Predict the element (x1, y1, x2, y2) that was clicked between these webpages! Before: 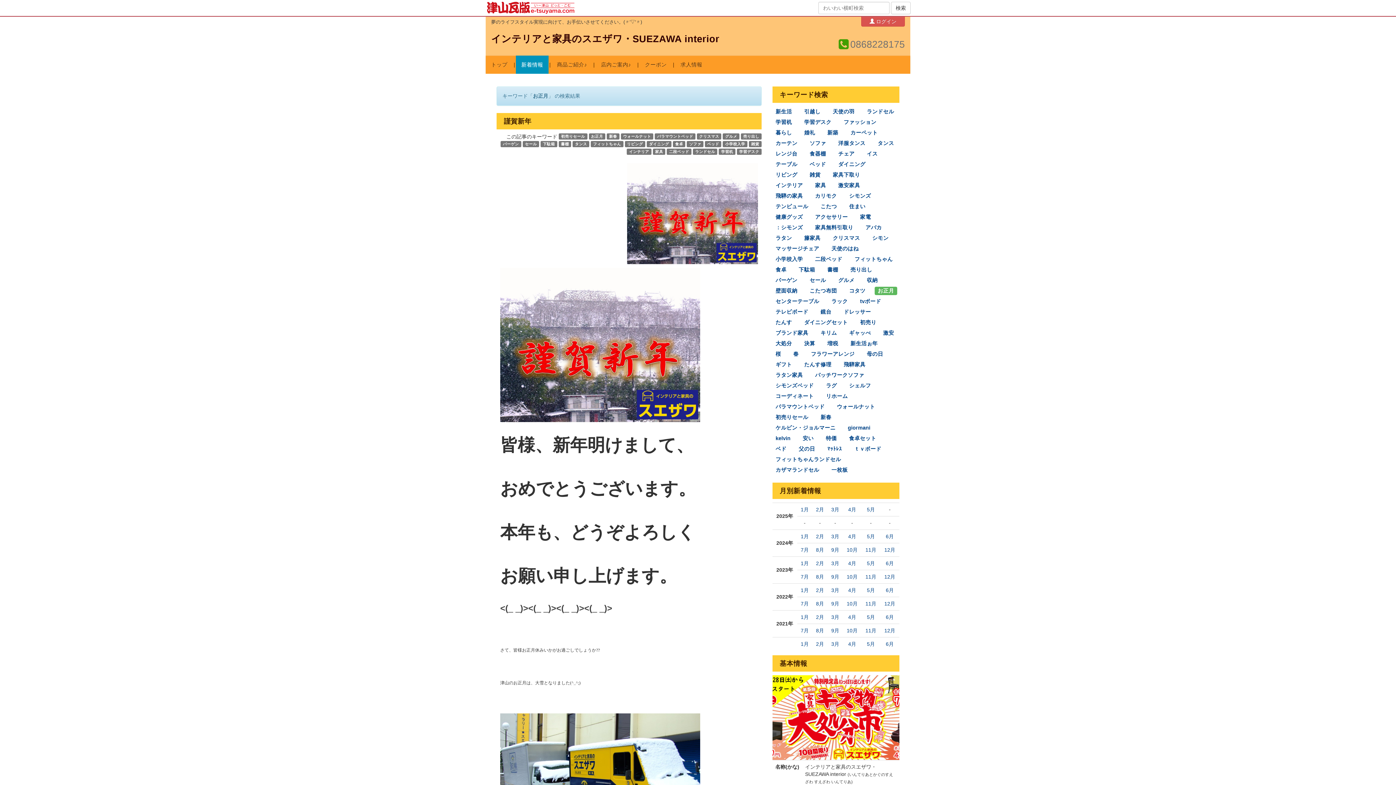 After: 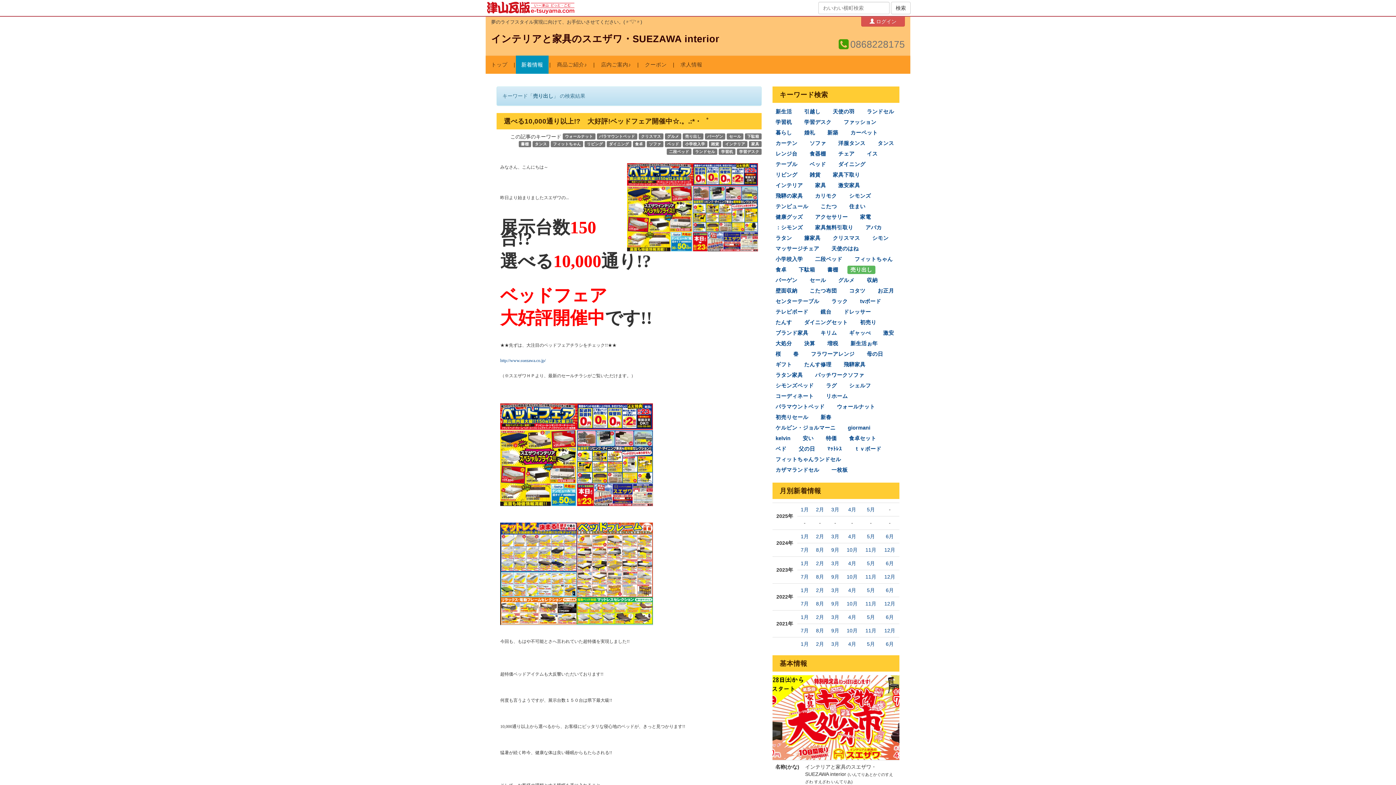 Action: label: 売り出し bbox: (847, 265, 875, 274)